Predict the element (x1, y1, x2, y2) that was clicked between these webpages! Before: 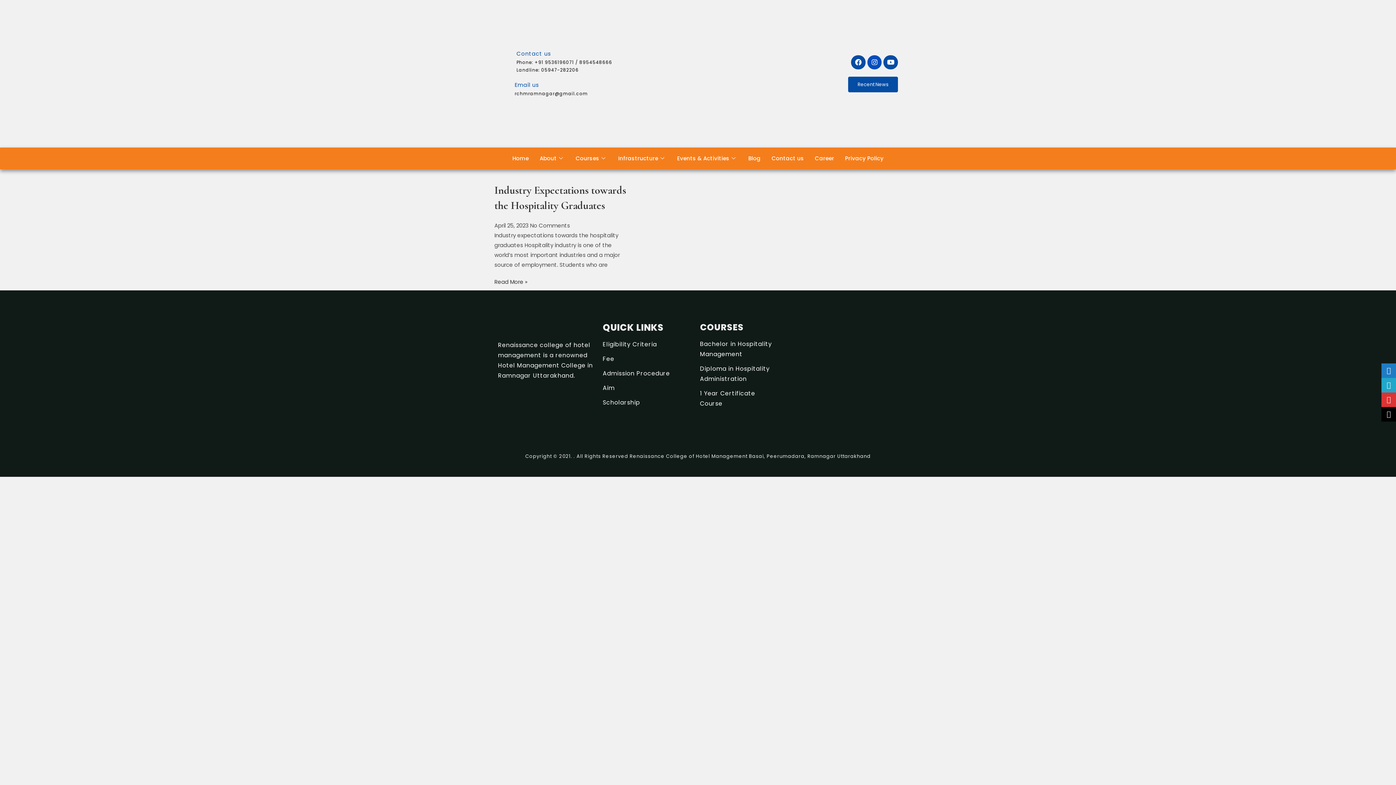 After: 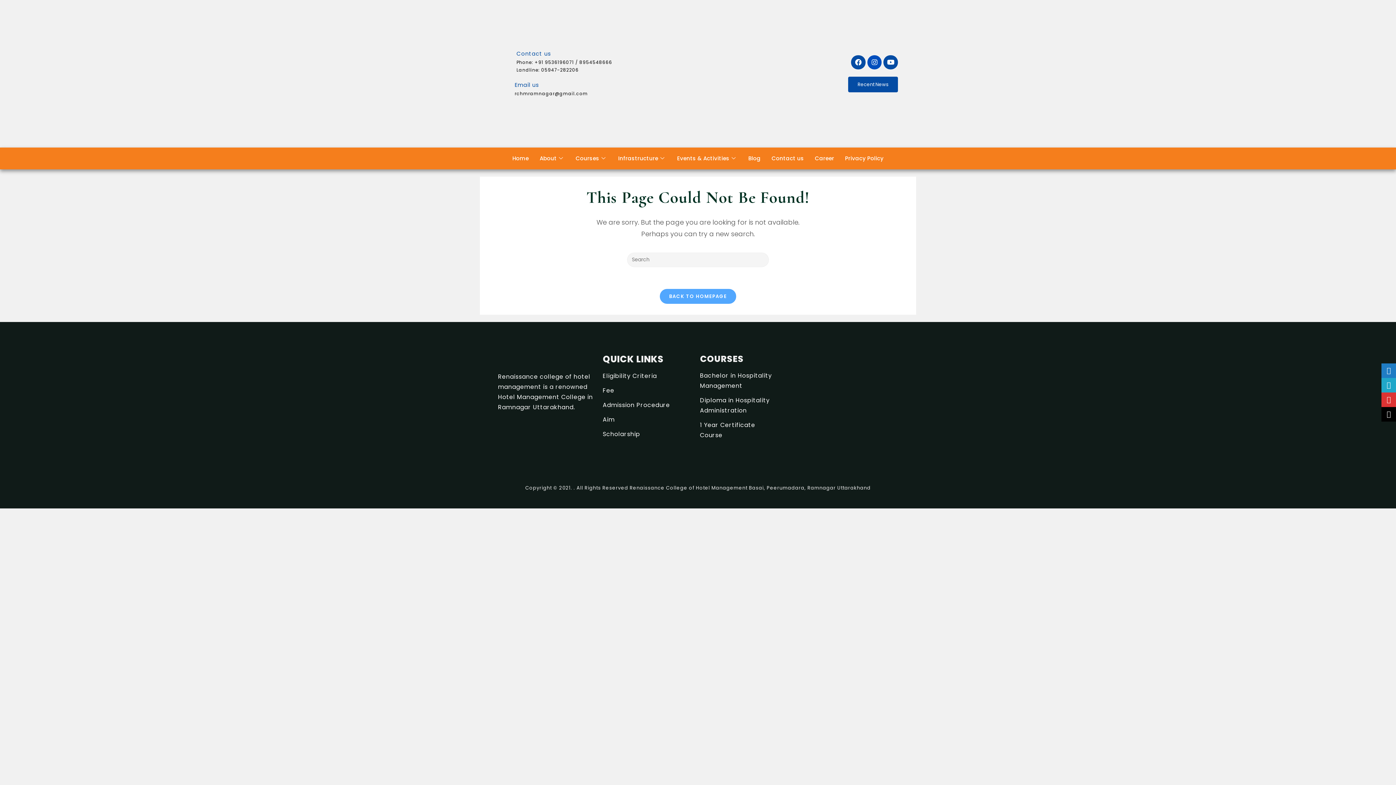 Action: bbox: (700, 388, 776, 408) label: 1 Year Certificate Course